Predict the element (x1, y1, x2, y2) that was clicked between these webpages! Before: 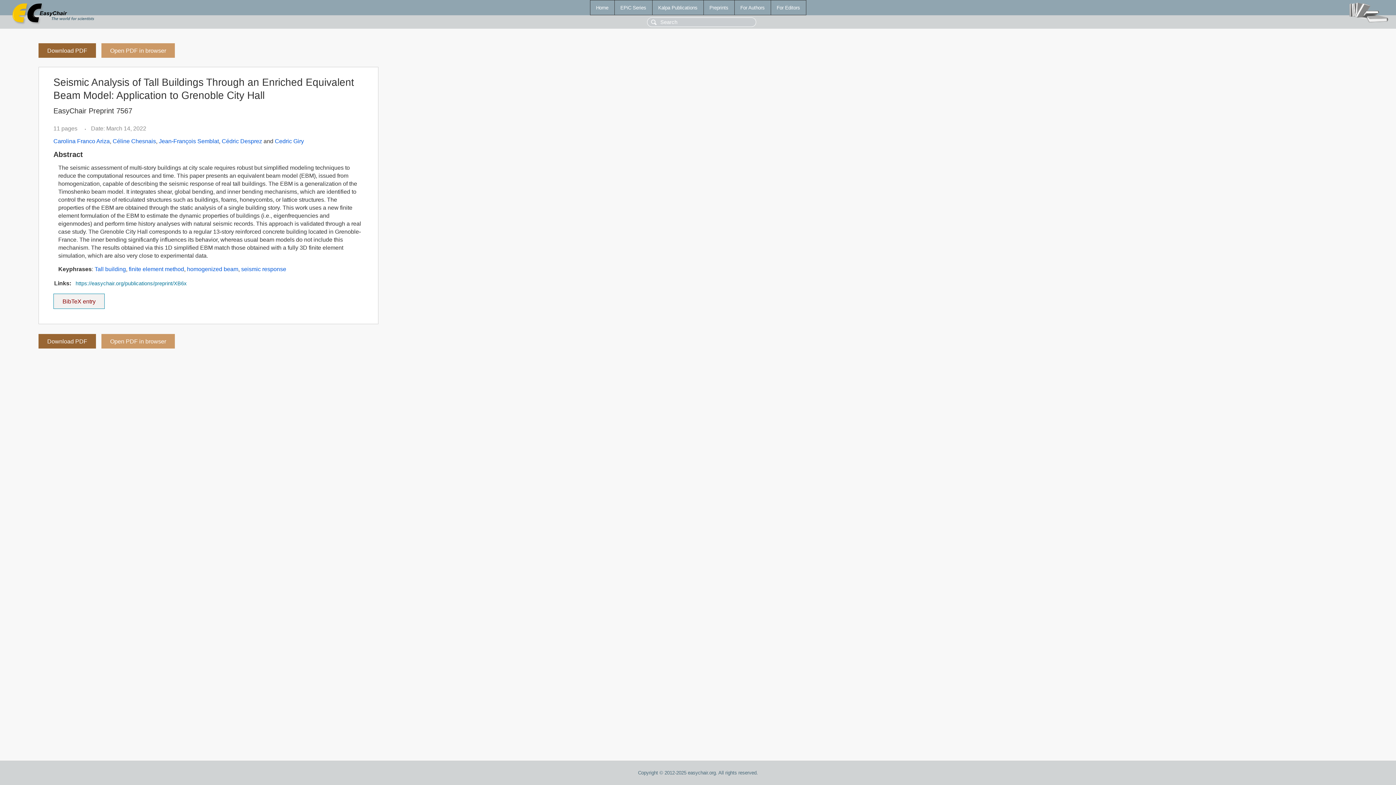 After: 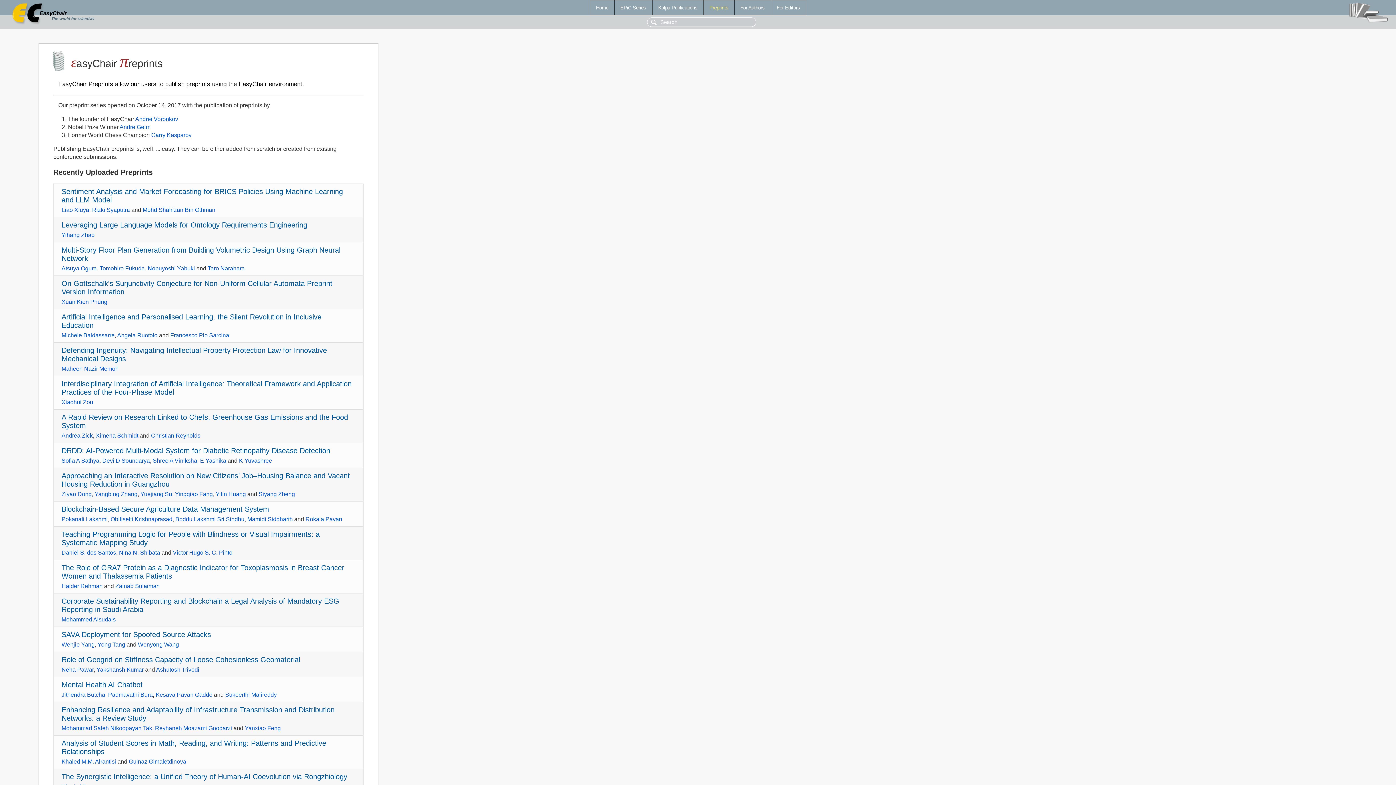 Action: bbox: (703, 0, 734, 14) label: Preprints